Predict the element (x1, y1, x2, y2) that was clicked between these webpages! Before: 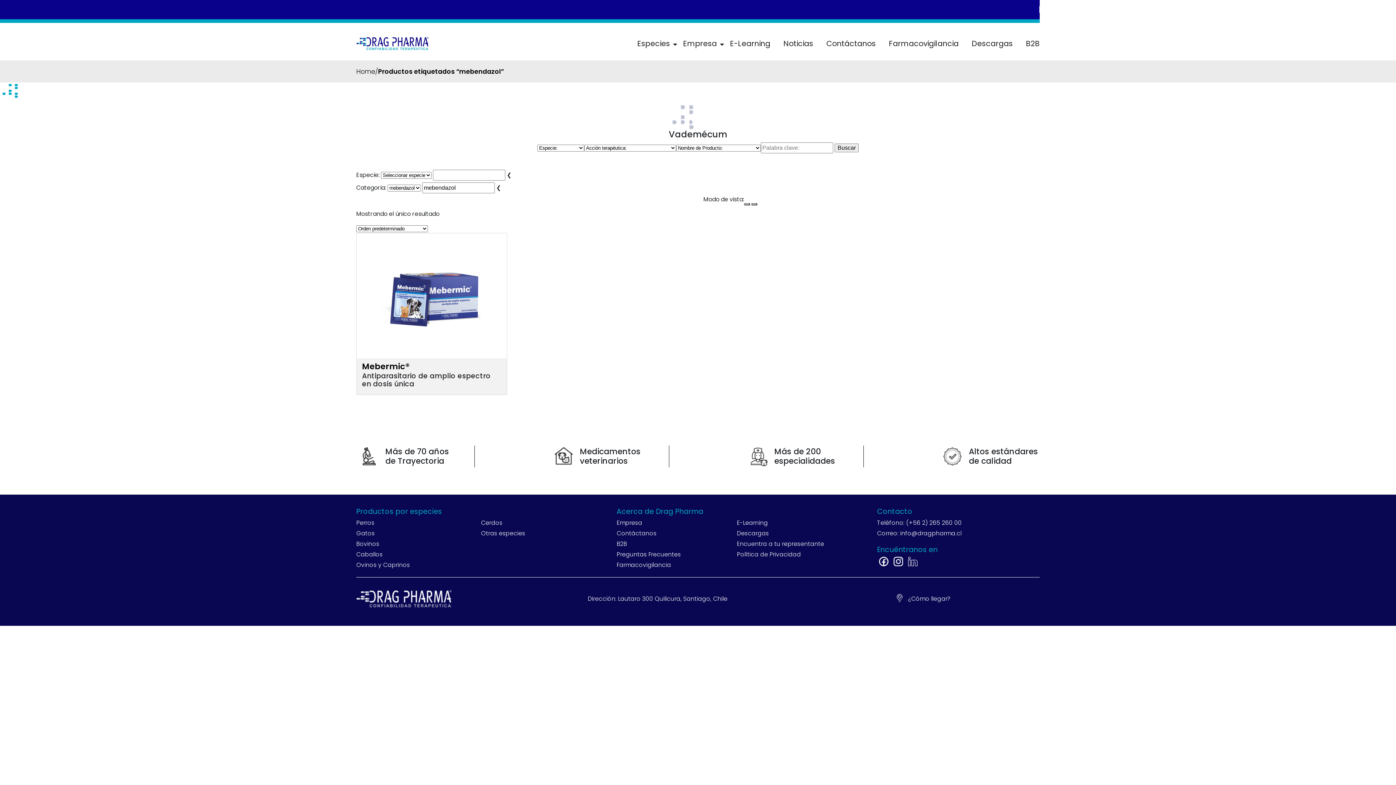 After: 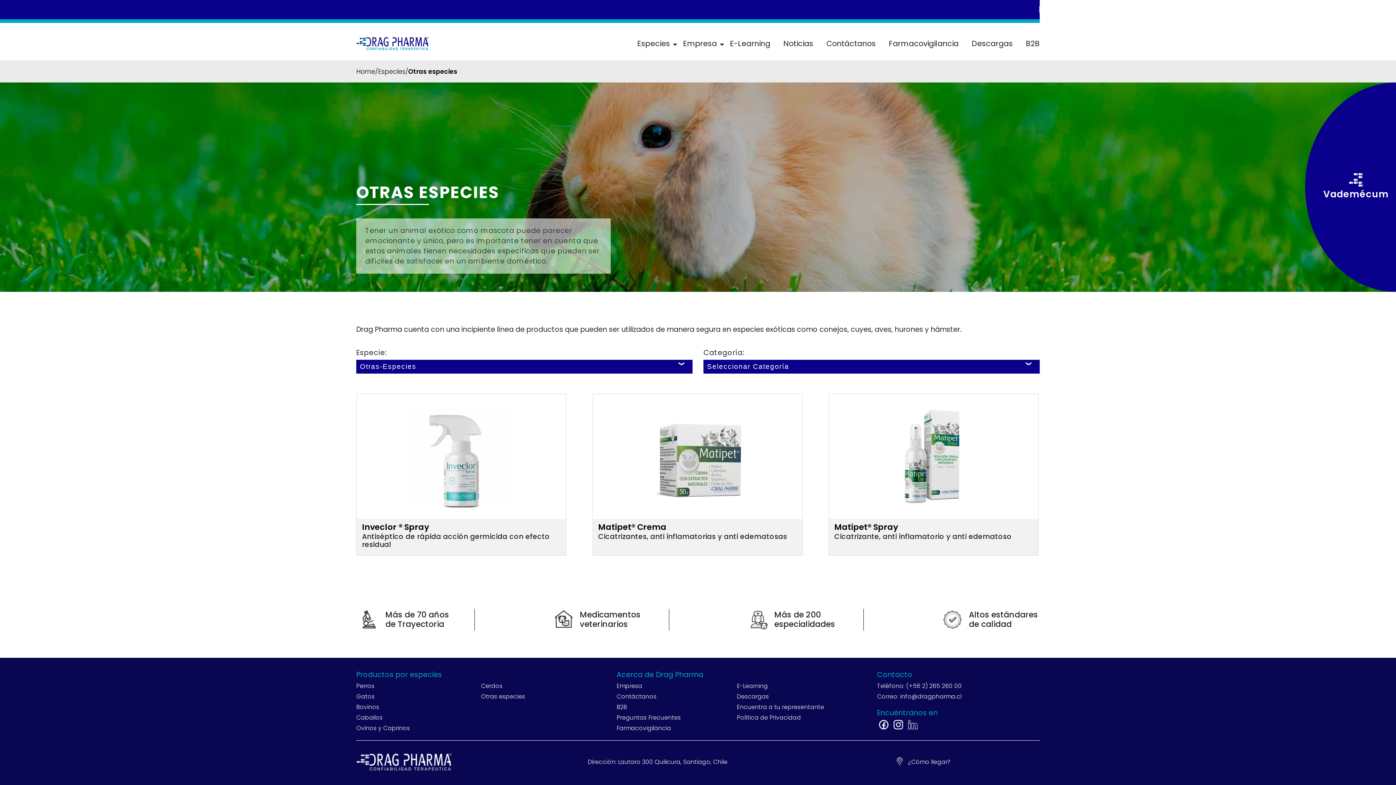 Action: bbox: (481, 529, 525, 537) label: Otras especies